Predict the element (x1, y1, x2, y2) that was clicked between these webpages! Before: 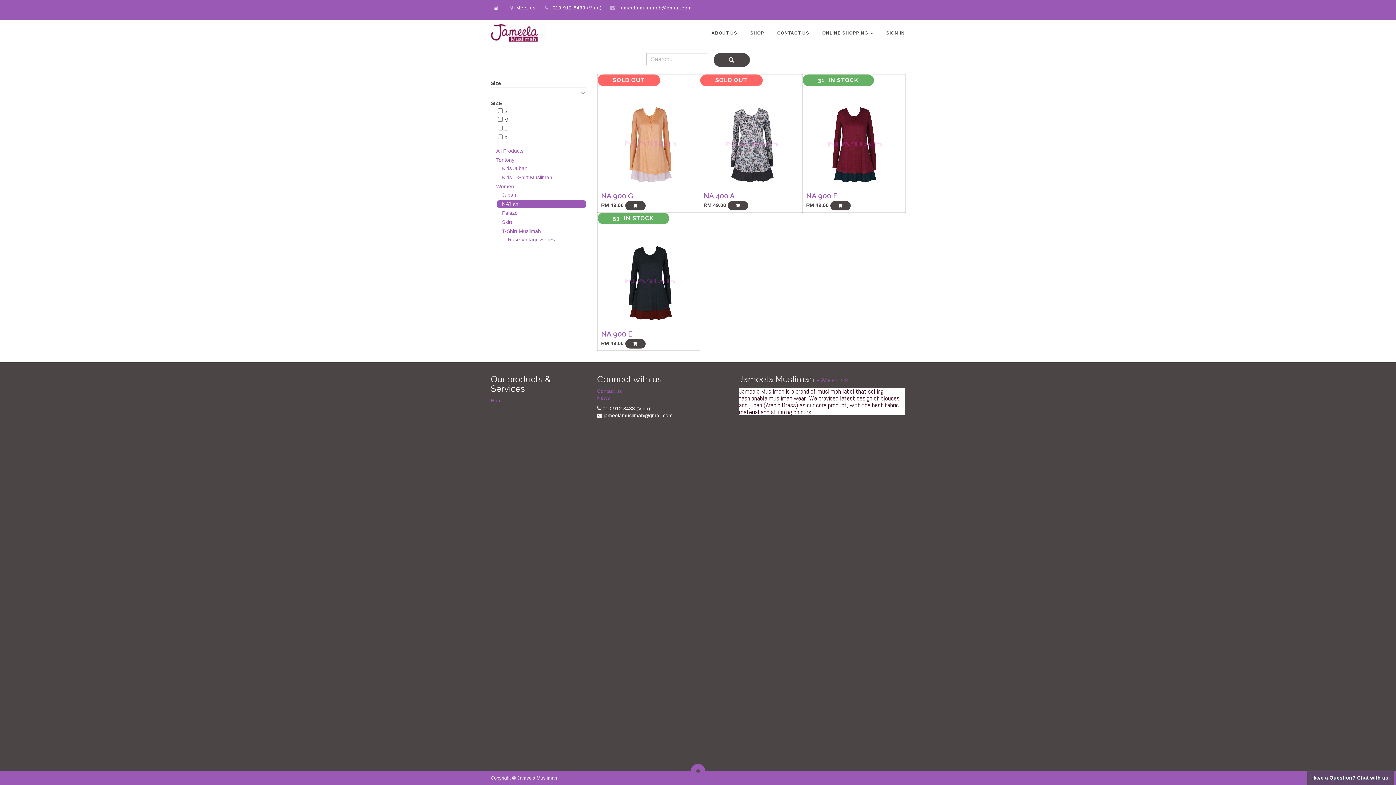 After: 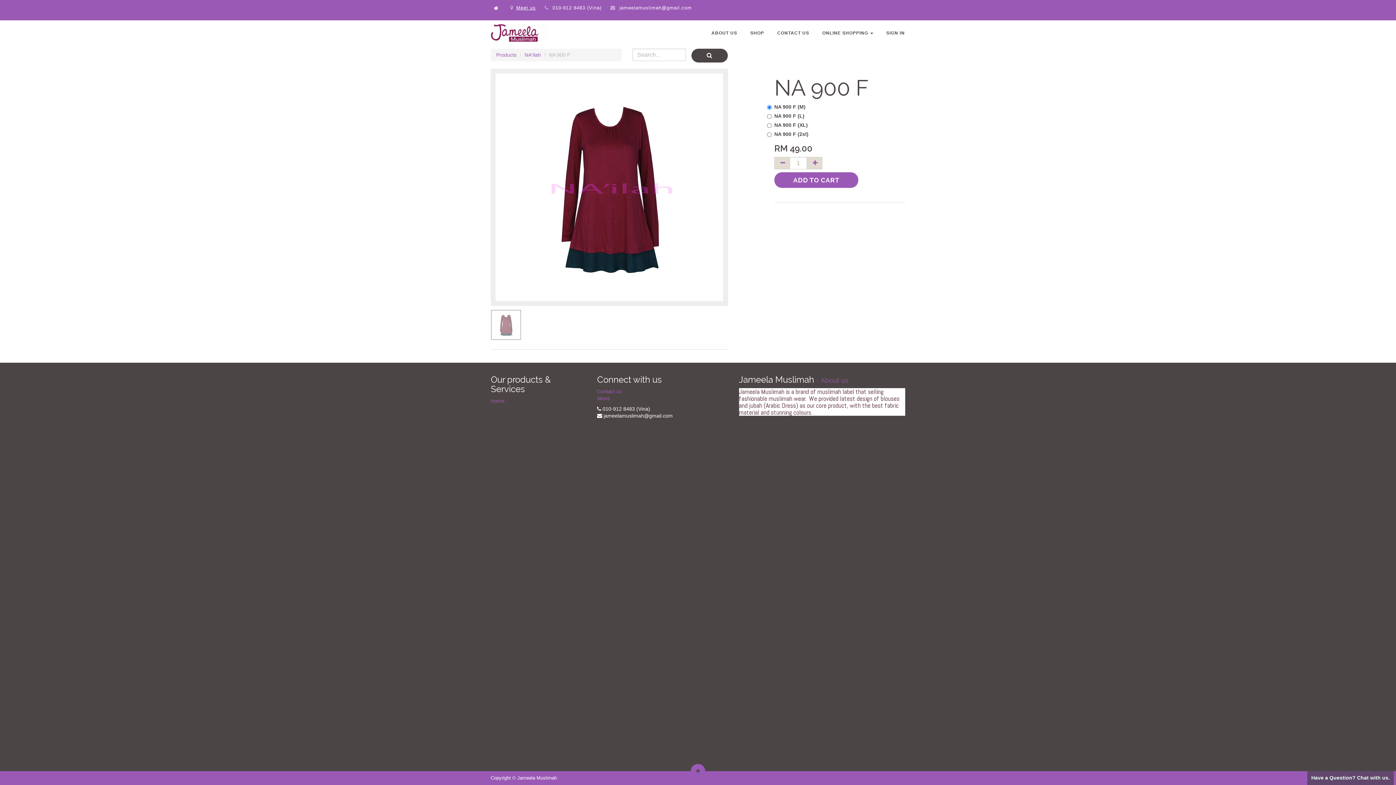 Action: bbox: (806, 191, 837, 200) label: NA 900 F